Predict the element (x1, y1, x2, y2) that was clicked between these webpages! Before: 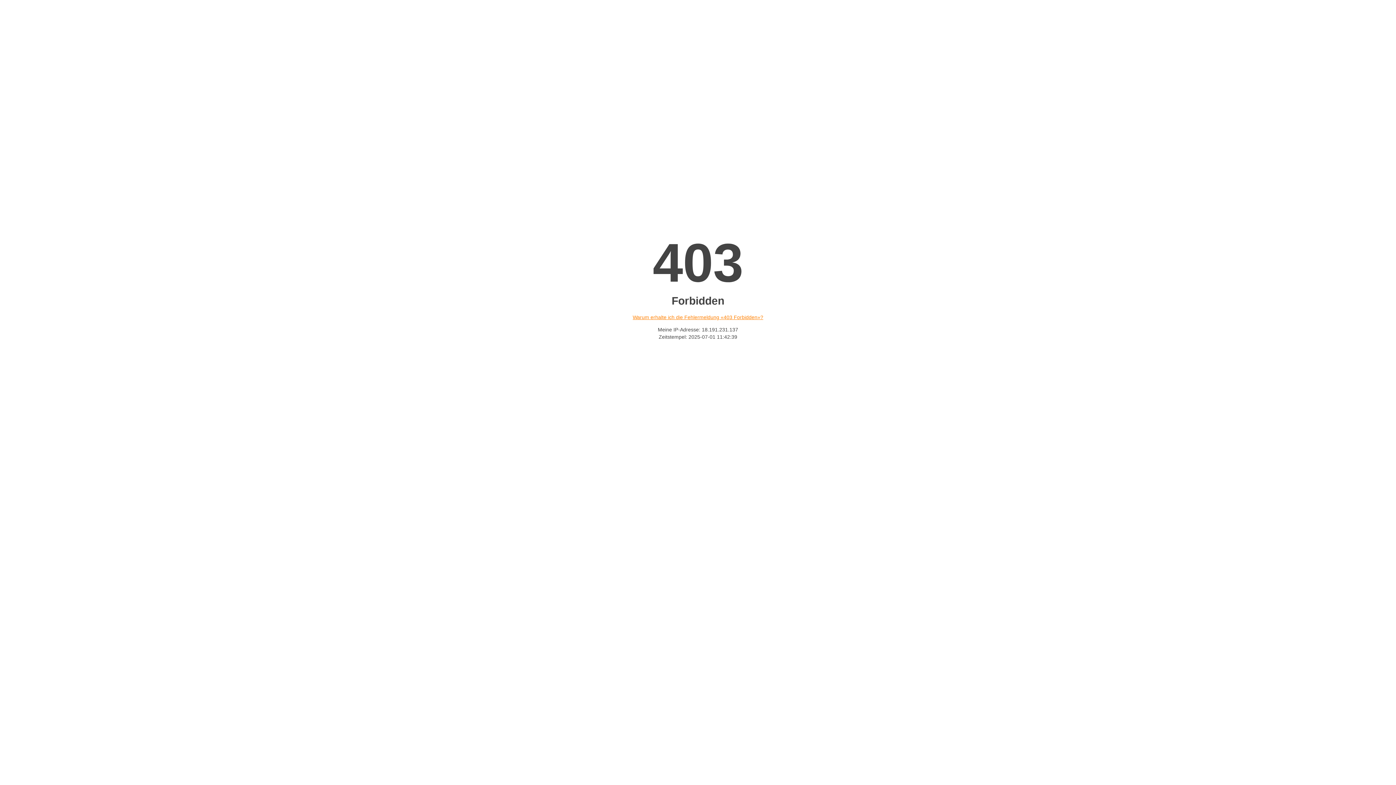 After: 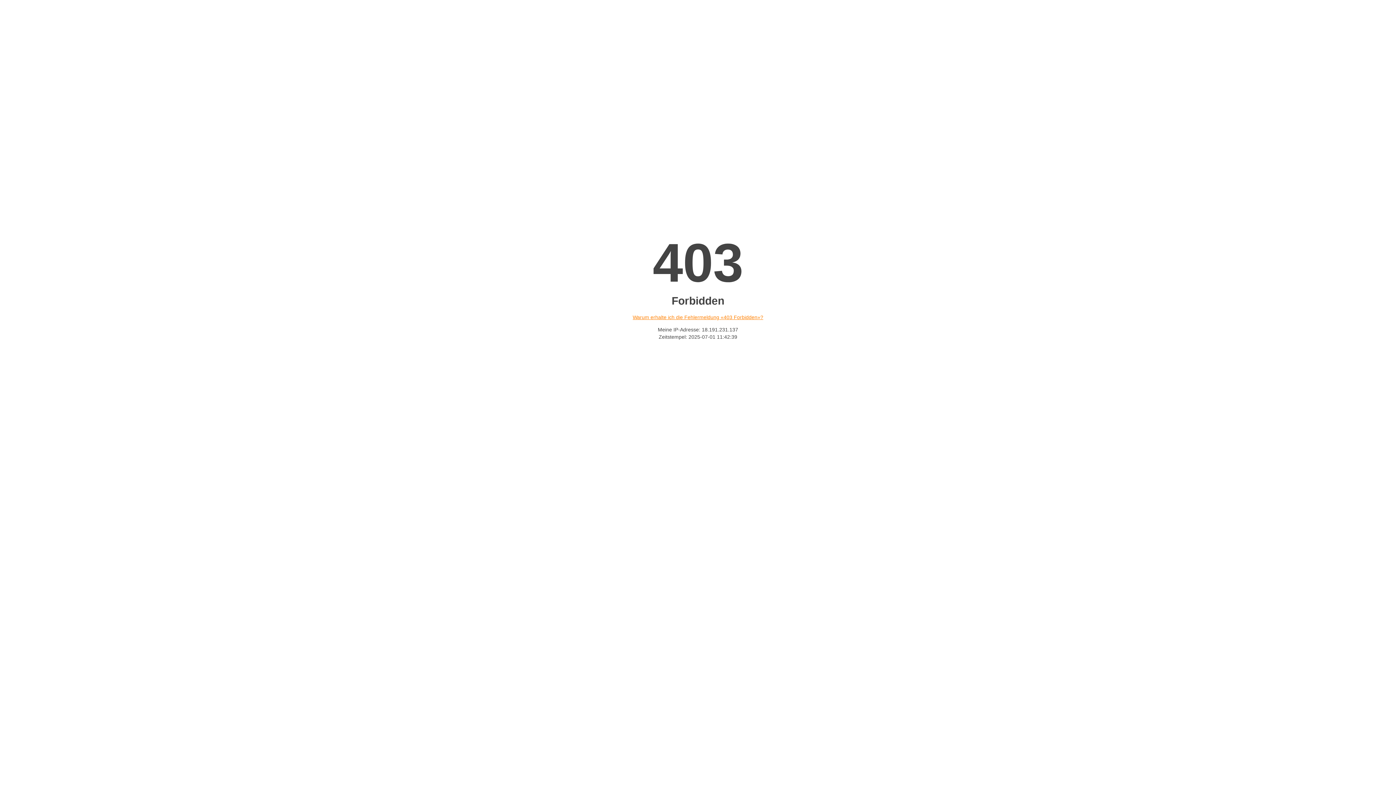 Action: bbox: (632, 314, 763, 320) label: Warum erhalte ich die Fehlermeldung «403 Forbidden»?